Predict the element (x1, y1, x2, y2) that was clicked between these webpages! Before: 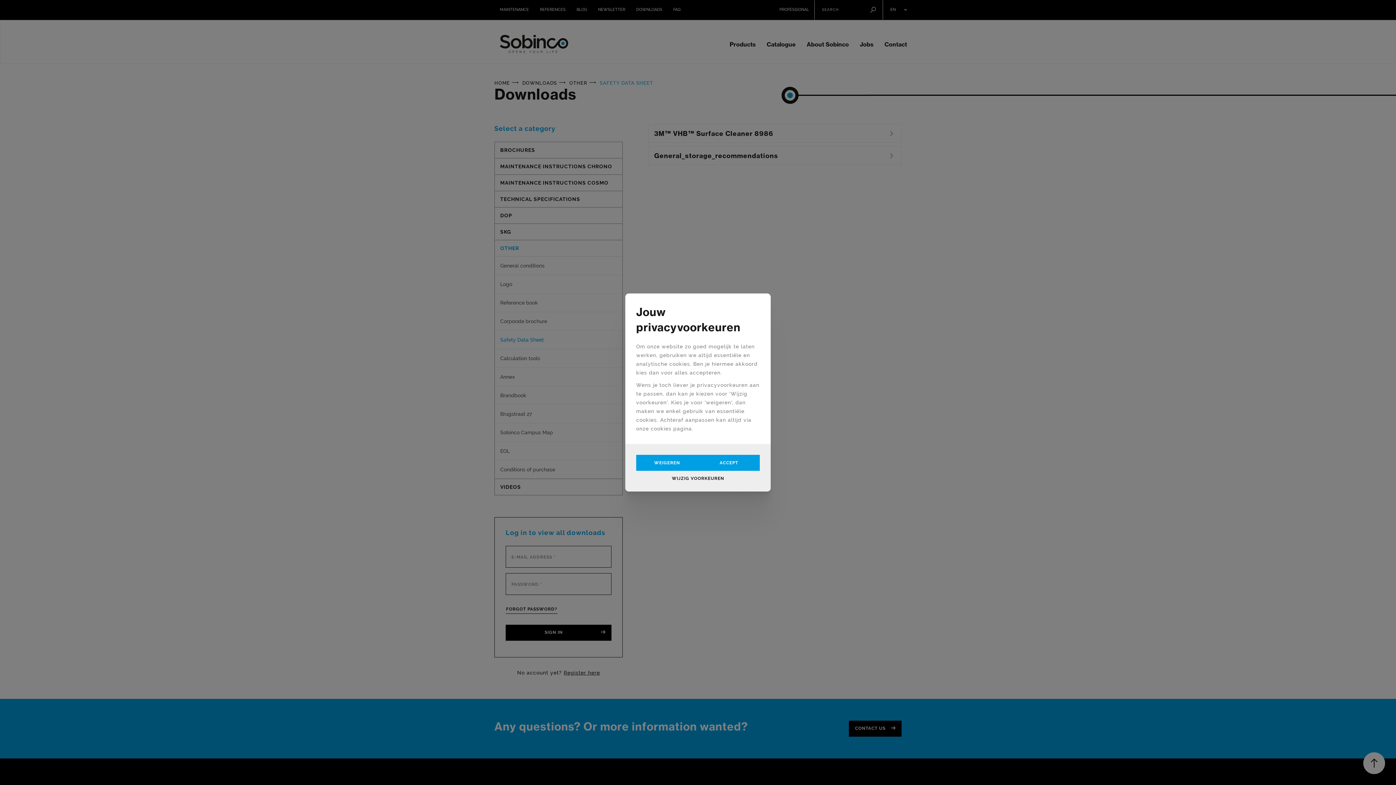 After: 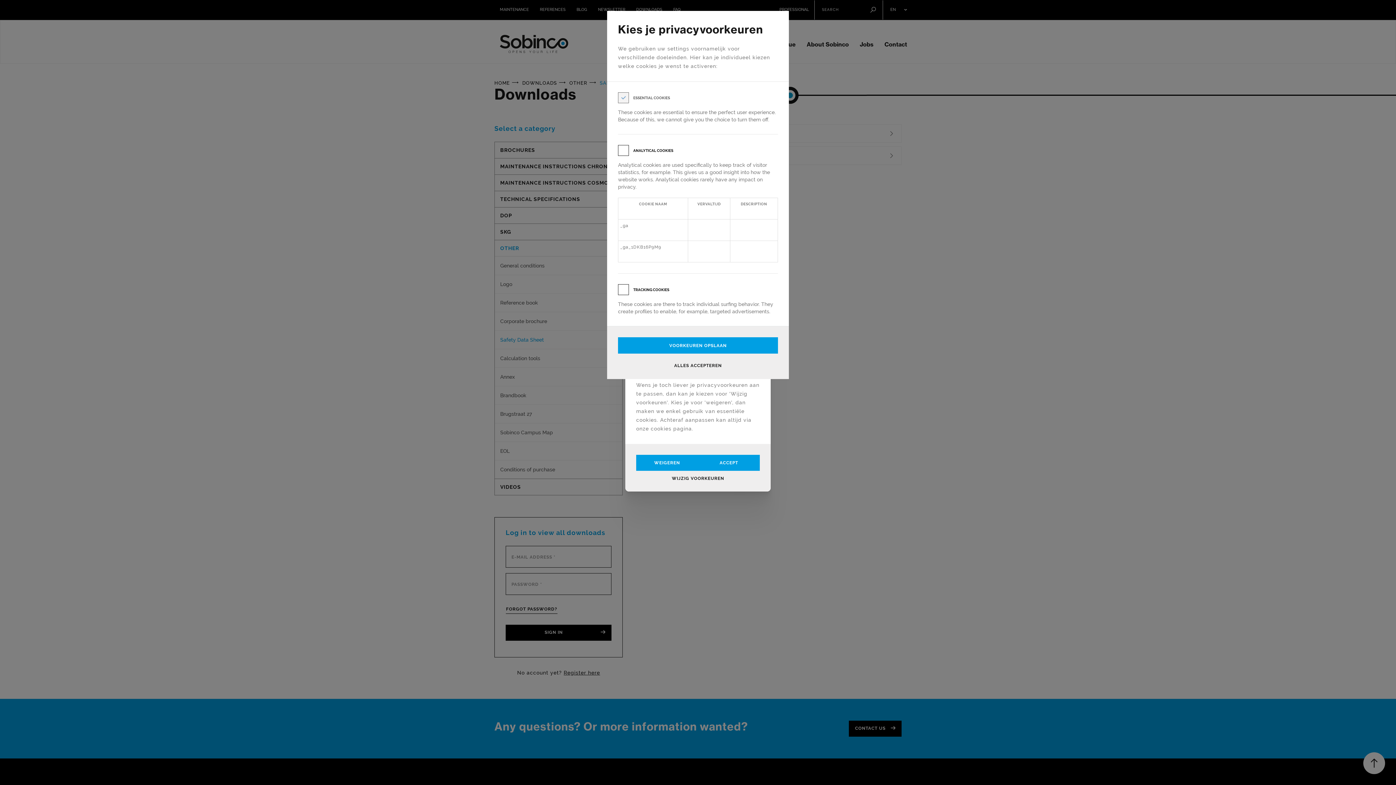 Action: label: WIJZIG VOORKEUREN bbox: (636, 471, 760, 486)